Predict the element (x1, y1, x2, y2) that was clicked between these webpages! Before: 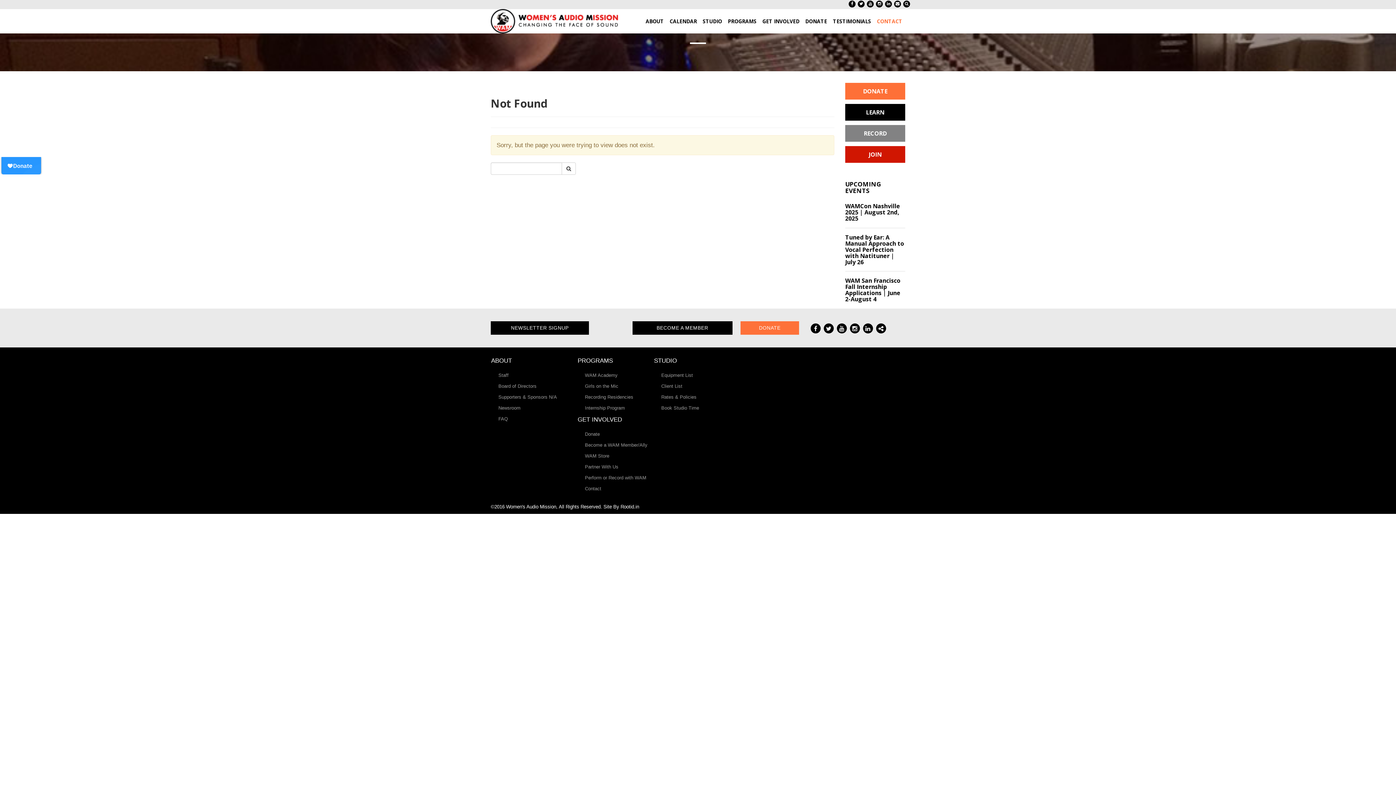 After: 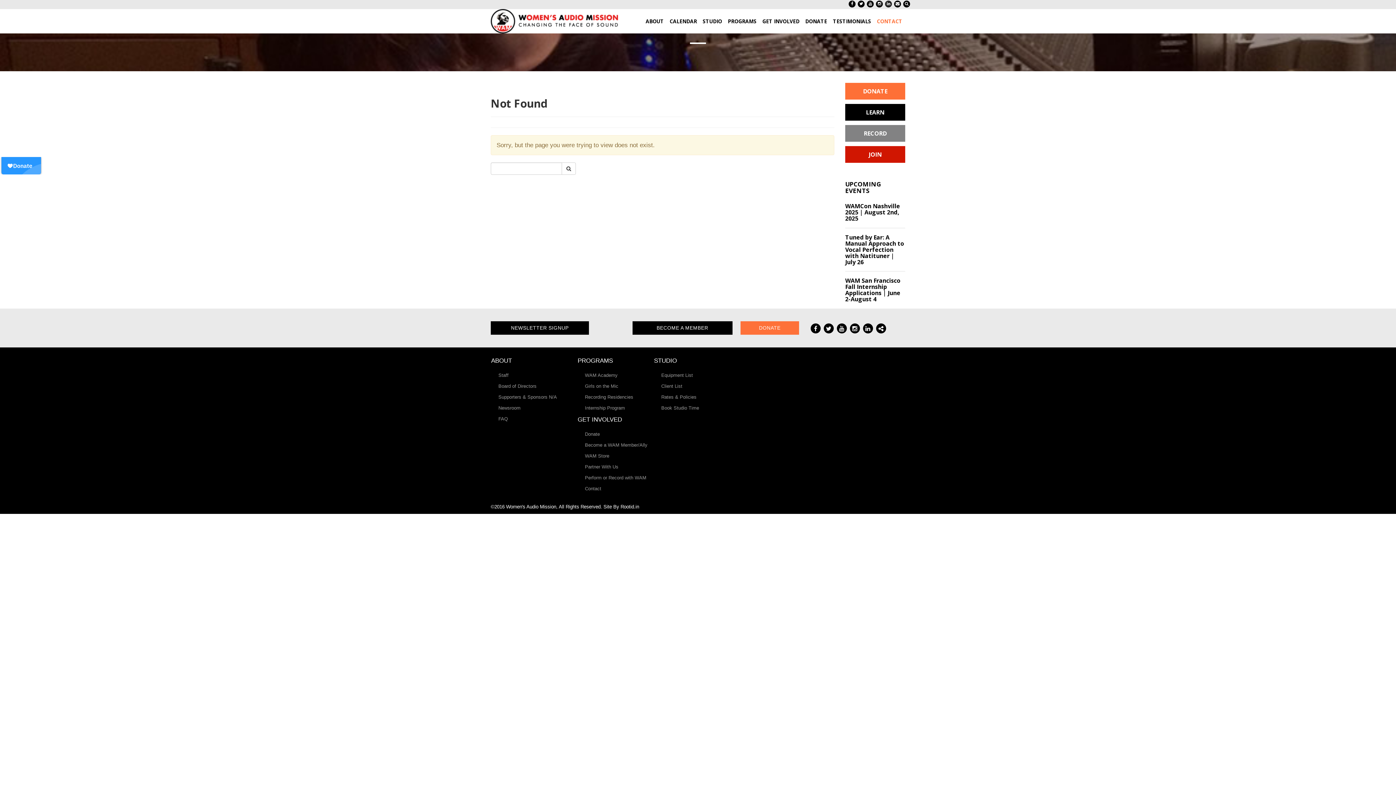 Action: bbox: (884, 0, 892, 8)